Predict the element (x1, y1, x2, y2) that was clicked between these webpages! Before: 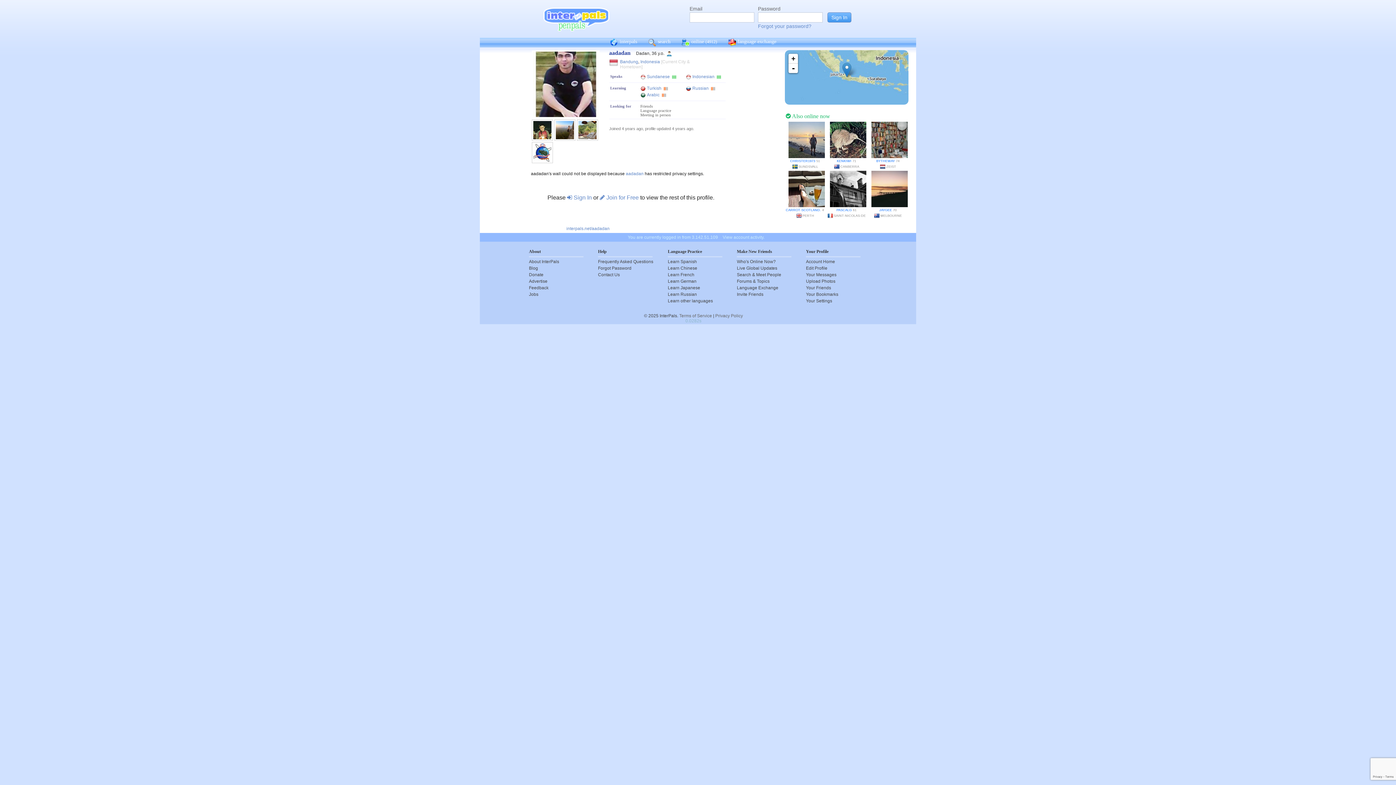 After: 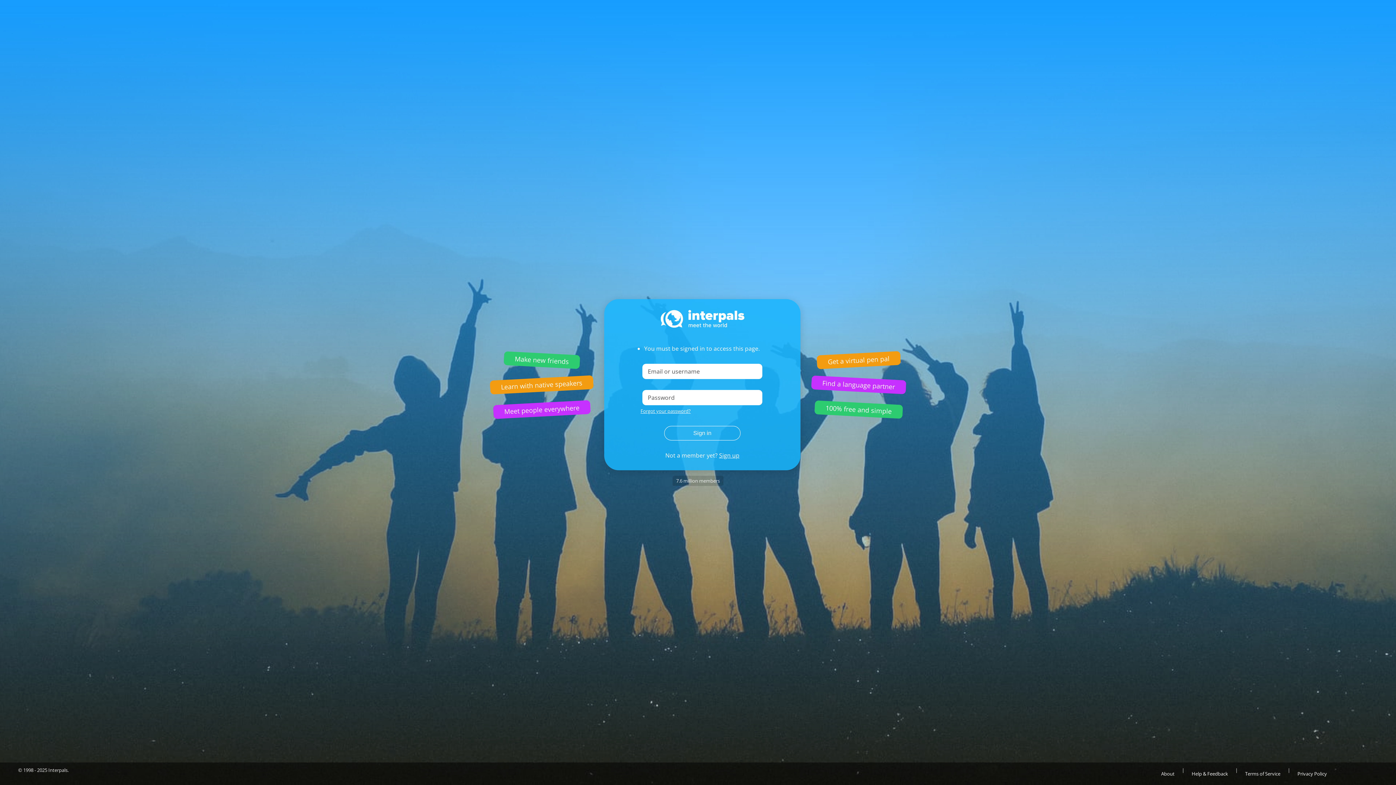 Action: bbox: (880, 164, 886, 168)